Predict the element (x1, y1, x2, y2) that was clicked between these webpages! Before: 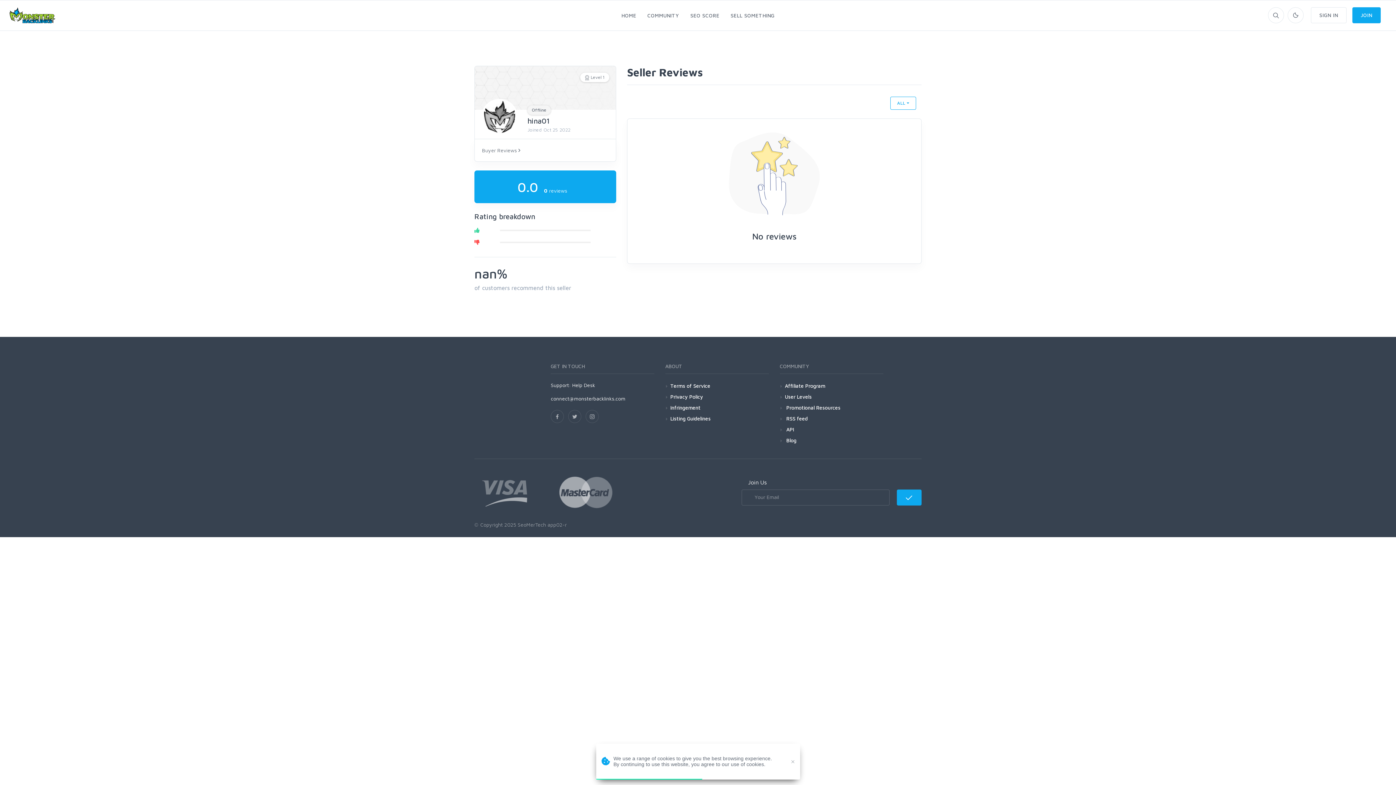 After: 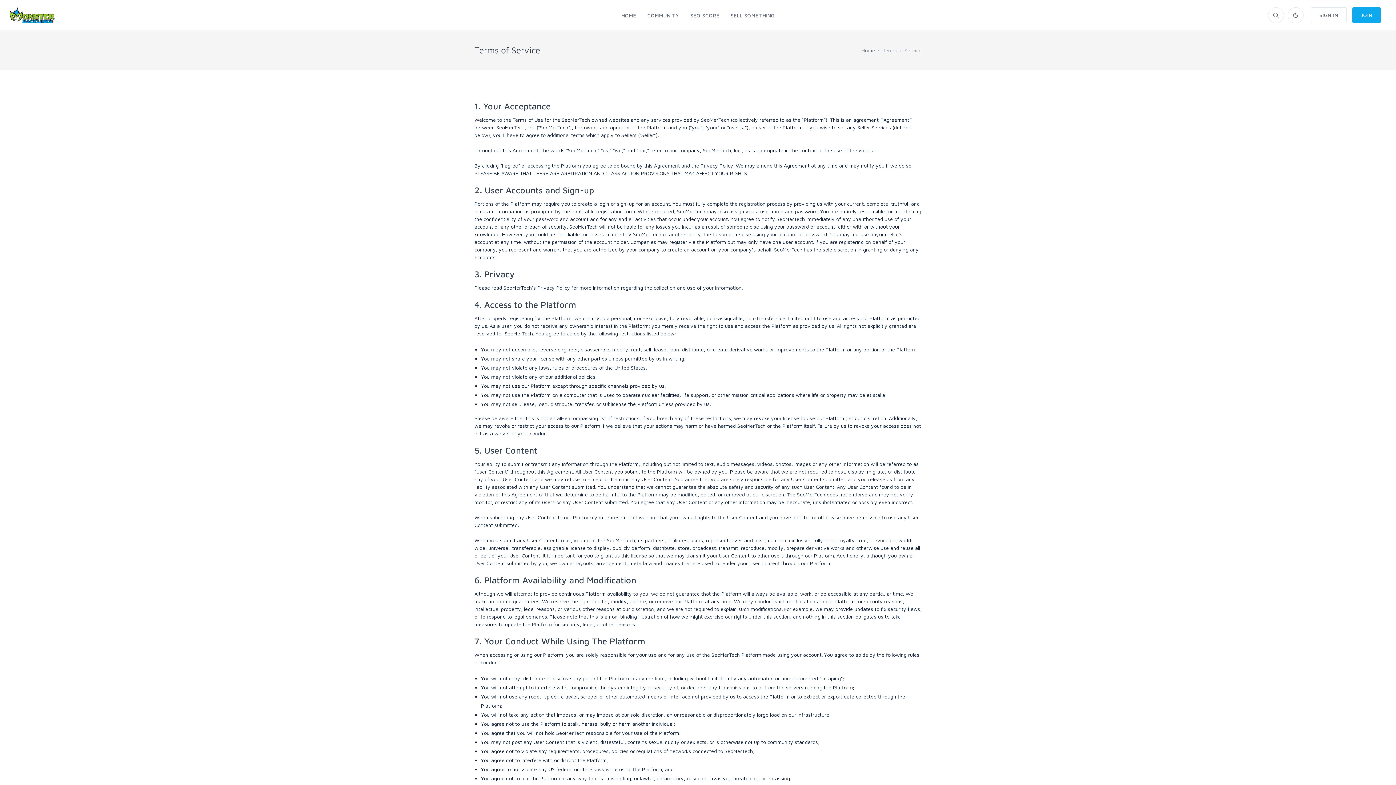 Action: bbox: (670, 381, 710, 390) label: Terms of Service